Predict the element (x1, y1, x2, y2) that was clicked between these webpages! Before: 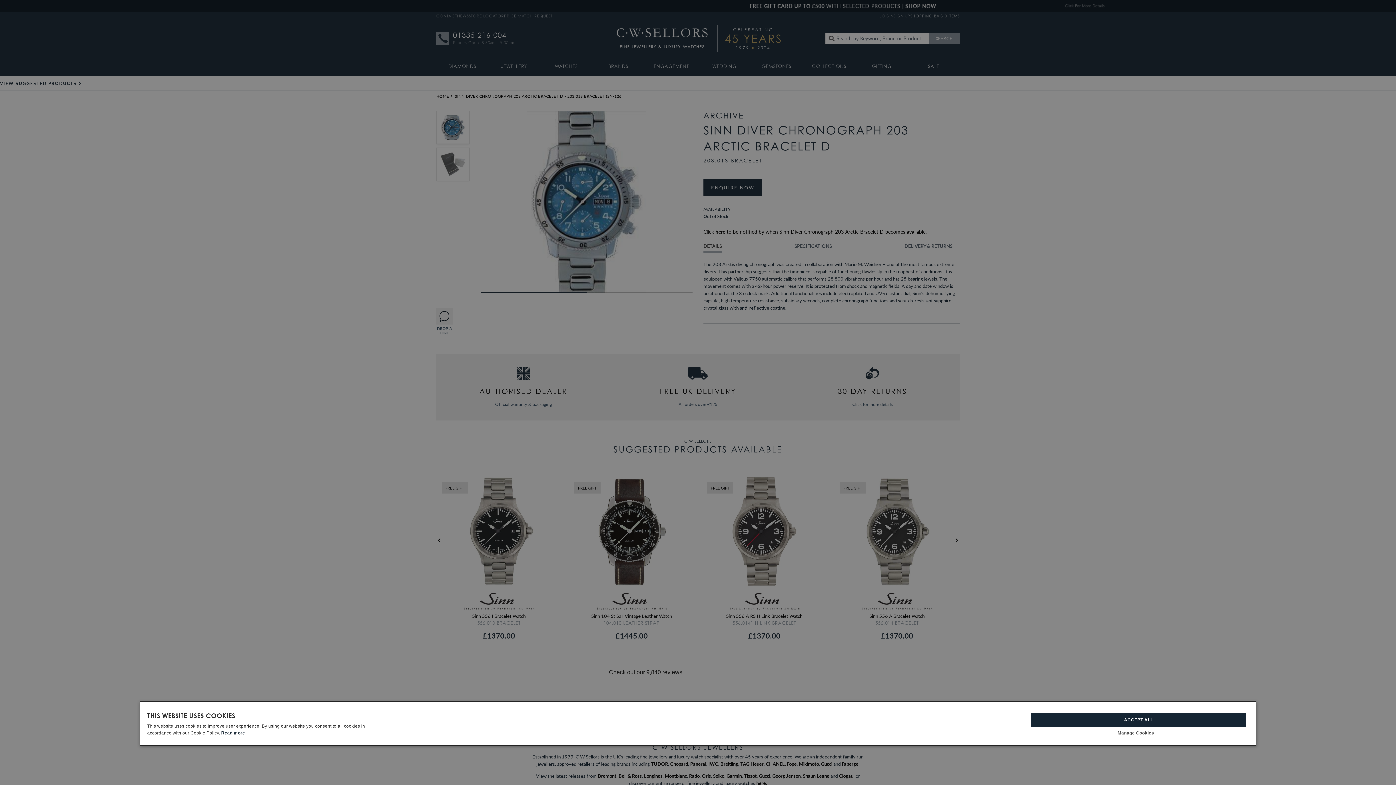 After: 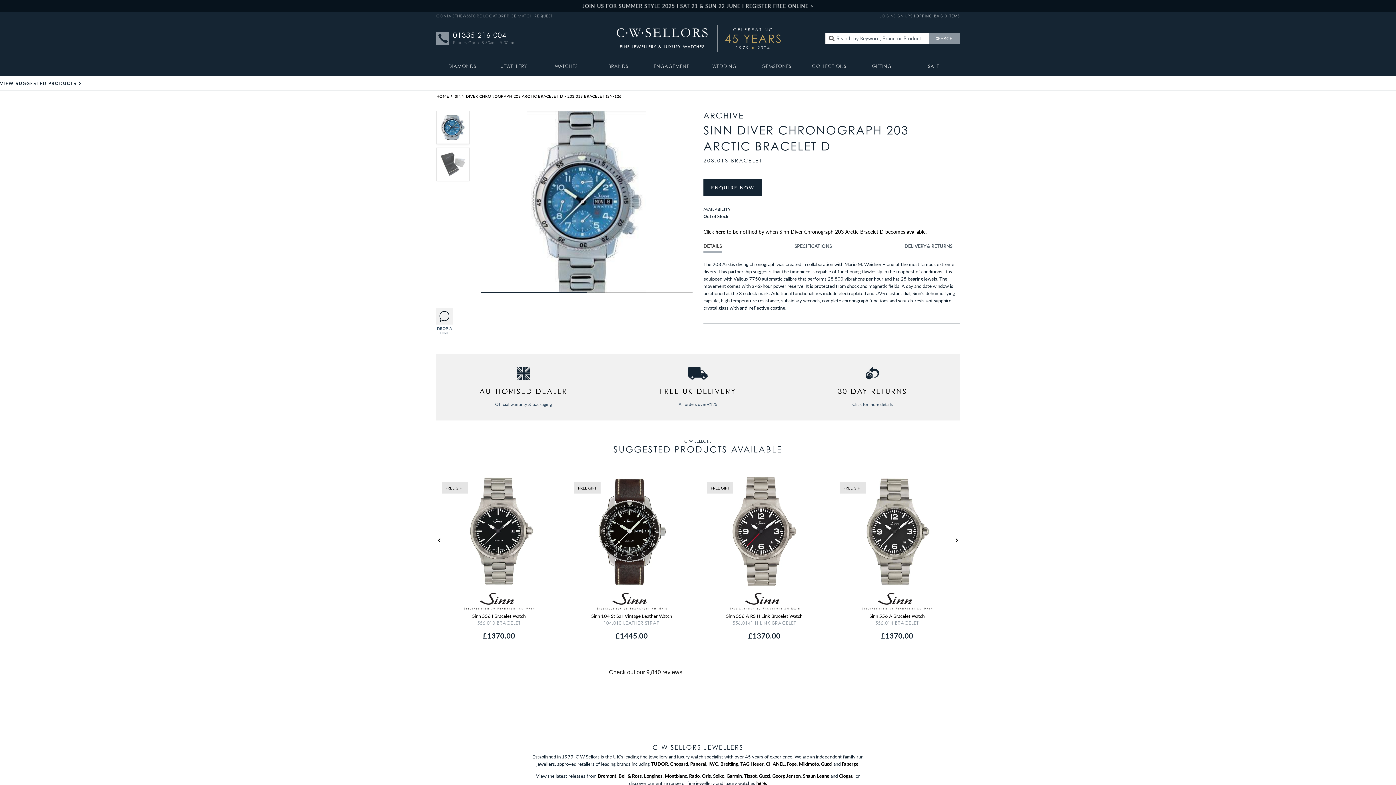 Action: label: ACCEPT ALL bbox: (1031, 713, 1246, 727)